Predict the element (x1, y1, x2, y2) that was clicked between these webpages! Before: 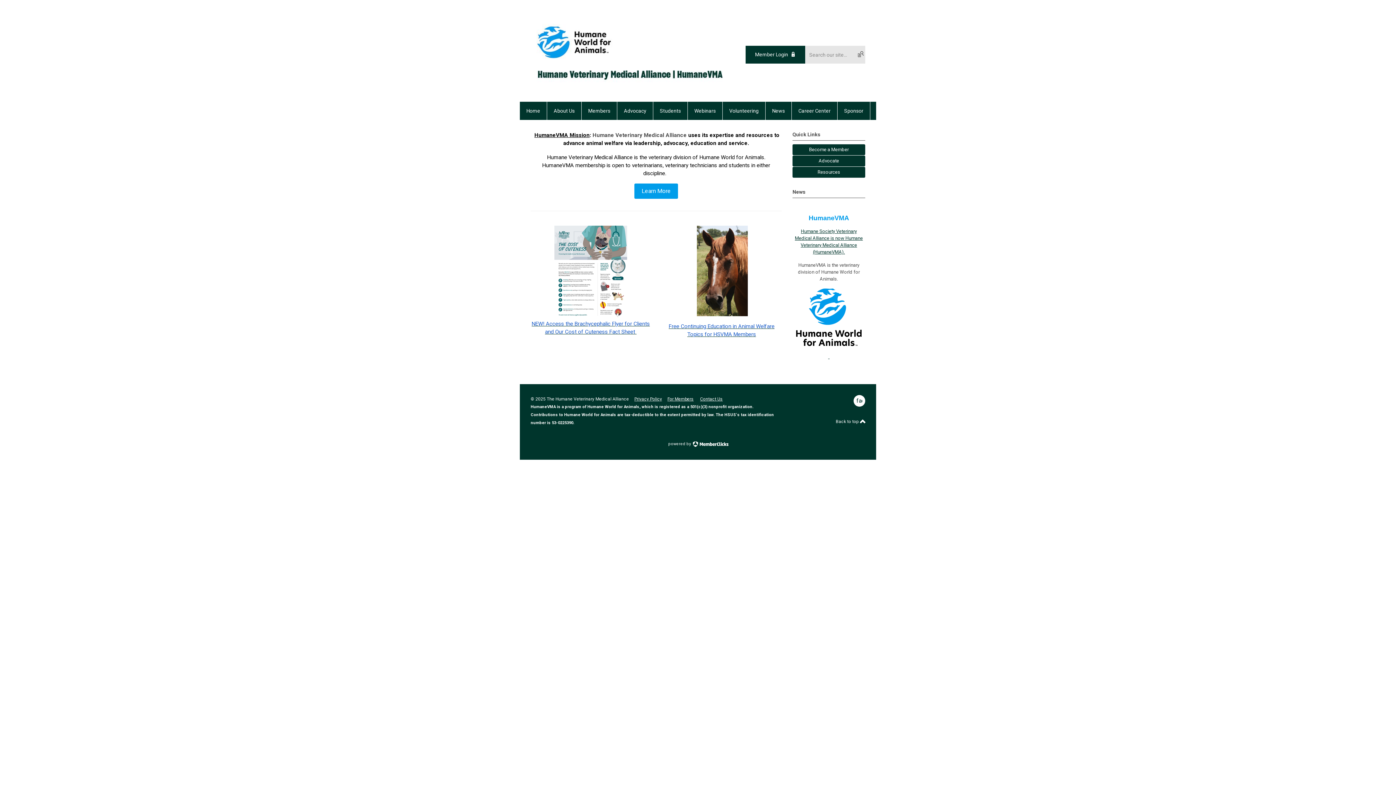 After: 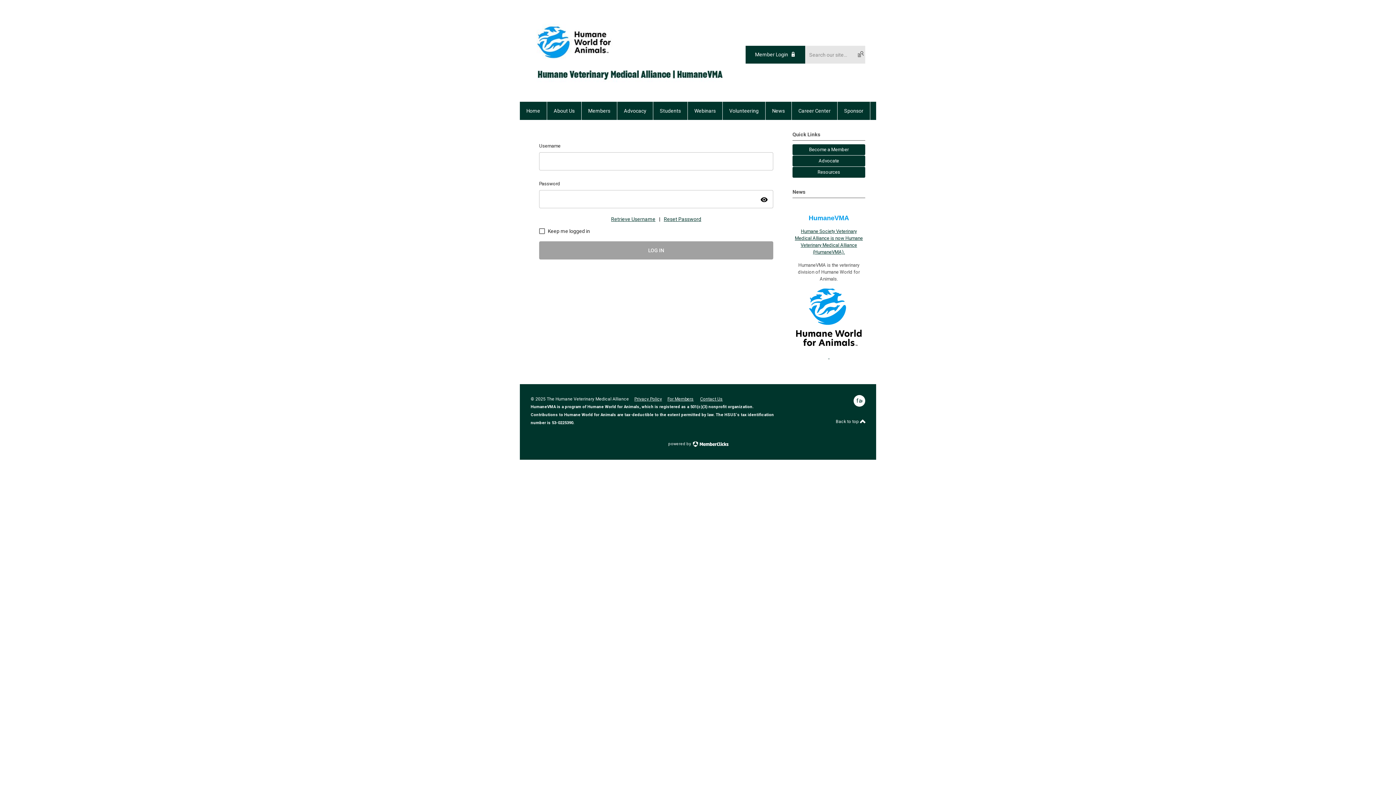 Action: label: Members bbox: (581, 101, 617, 120)